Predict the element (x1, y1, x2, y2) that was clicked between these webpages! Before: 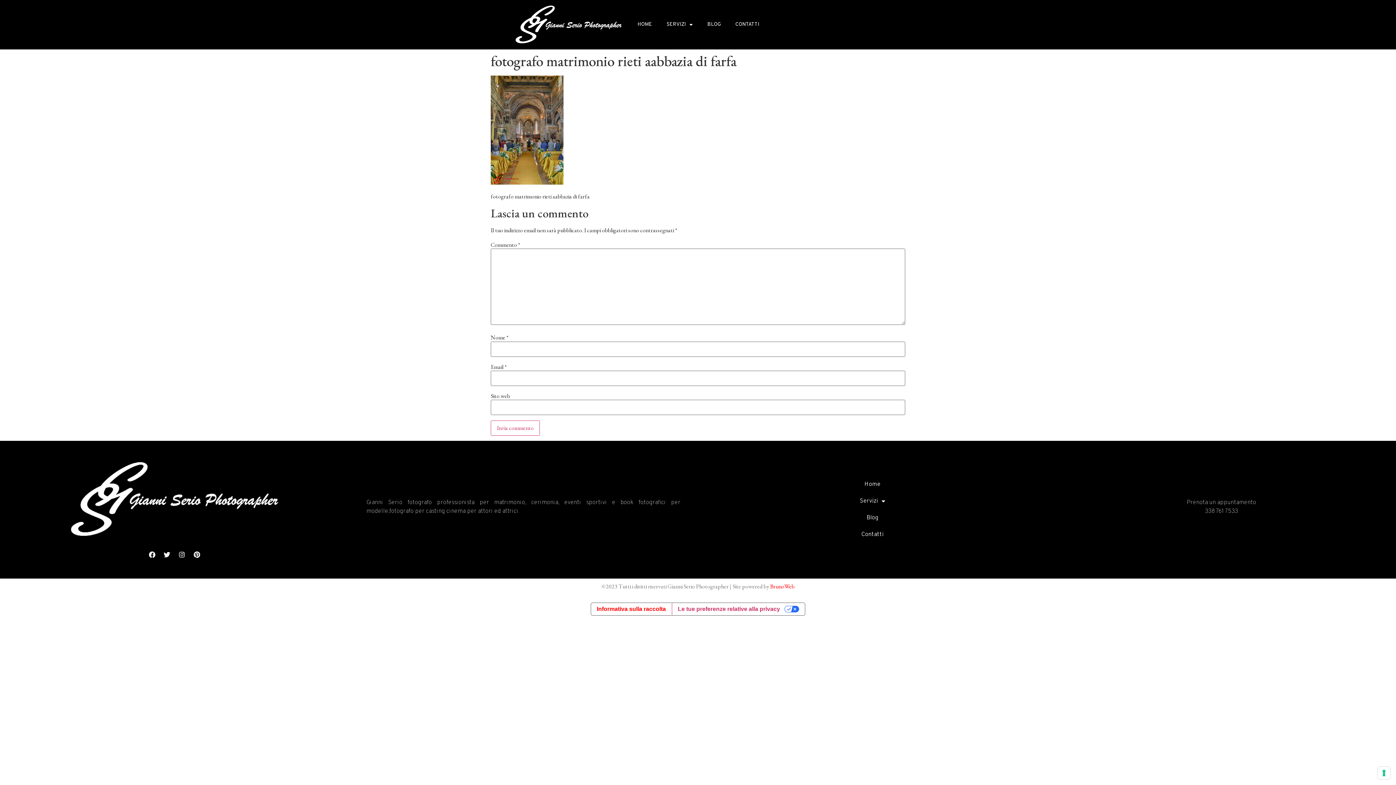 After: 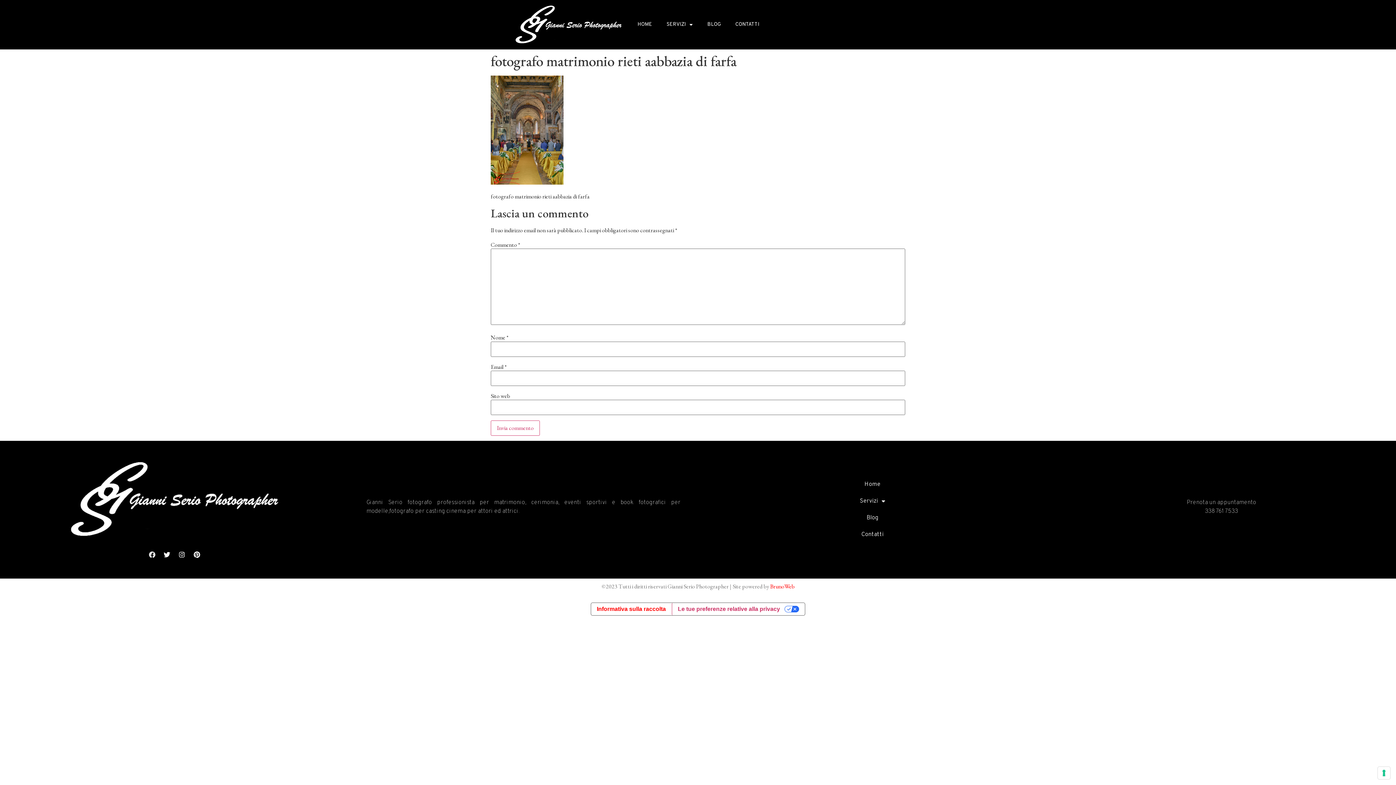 Action: bbox: (145, 548, 158, 561) label: Facebook